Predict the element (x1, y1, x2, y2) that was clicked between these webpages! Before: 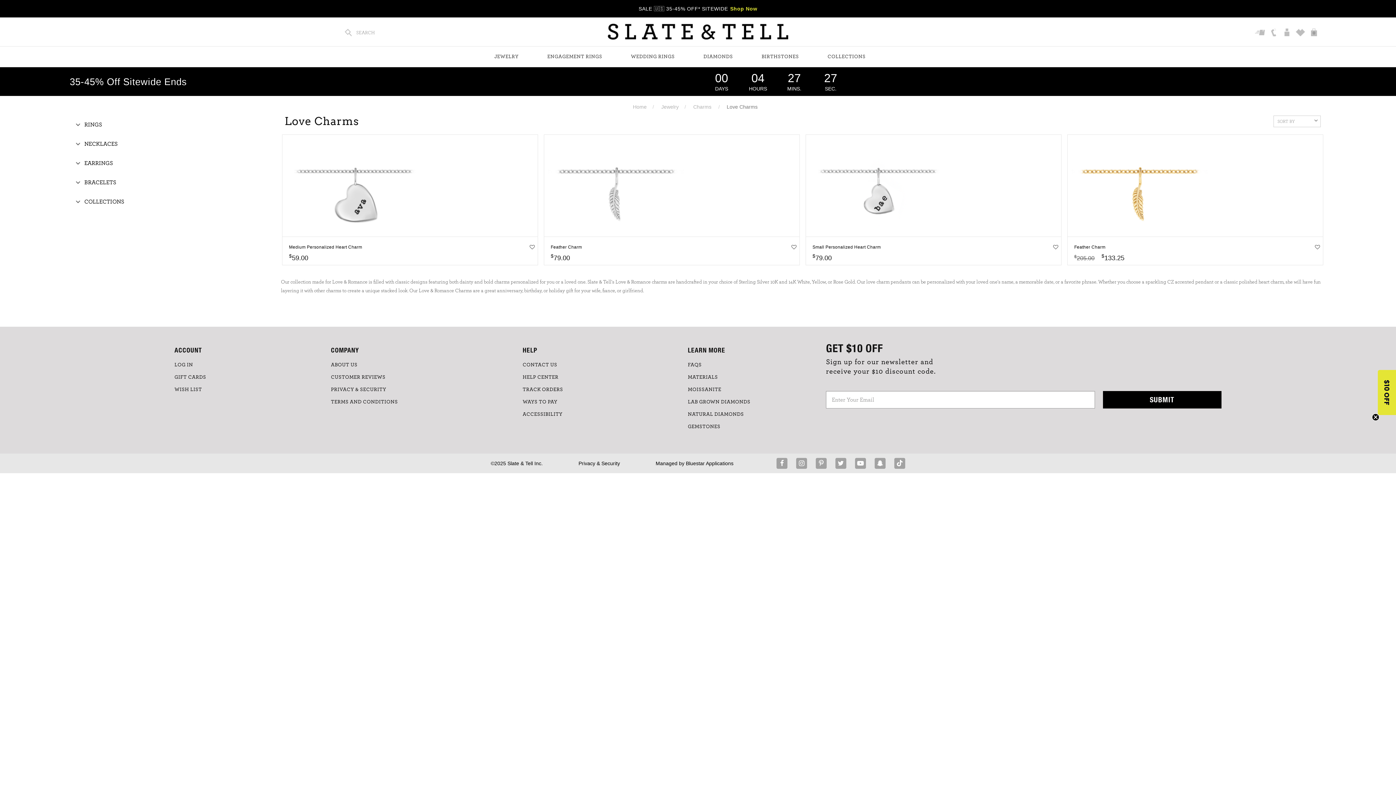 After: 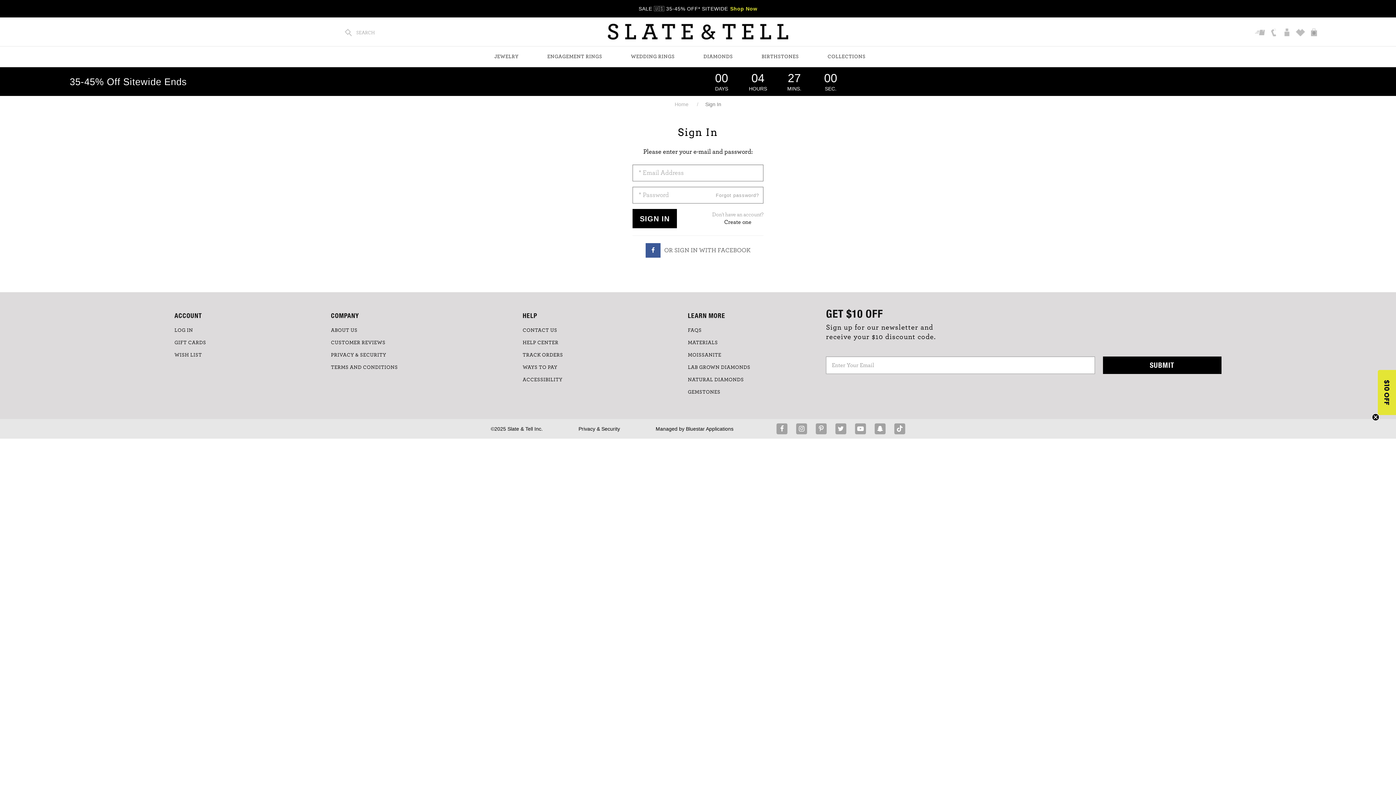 Action: bbox: (1282, 25, 1294, 40)